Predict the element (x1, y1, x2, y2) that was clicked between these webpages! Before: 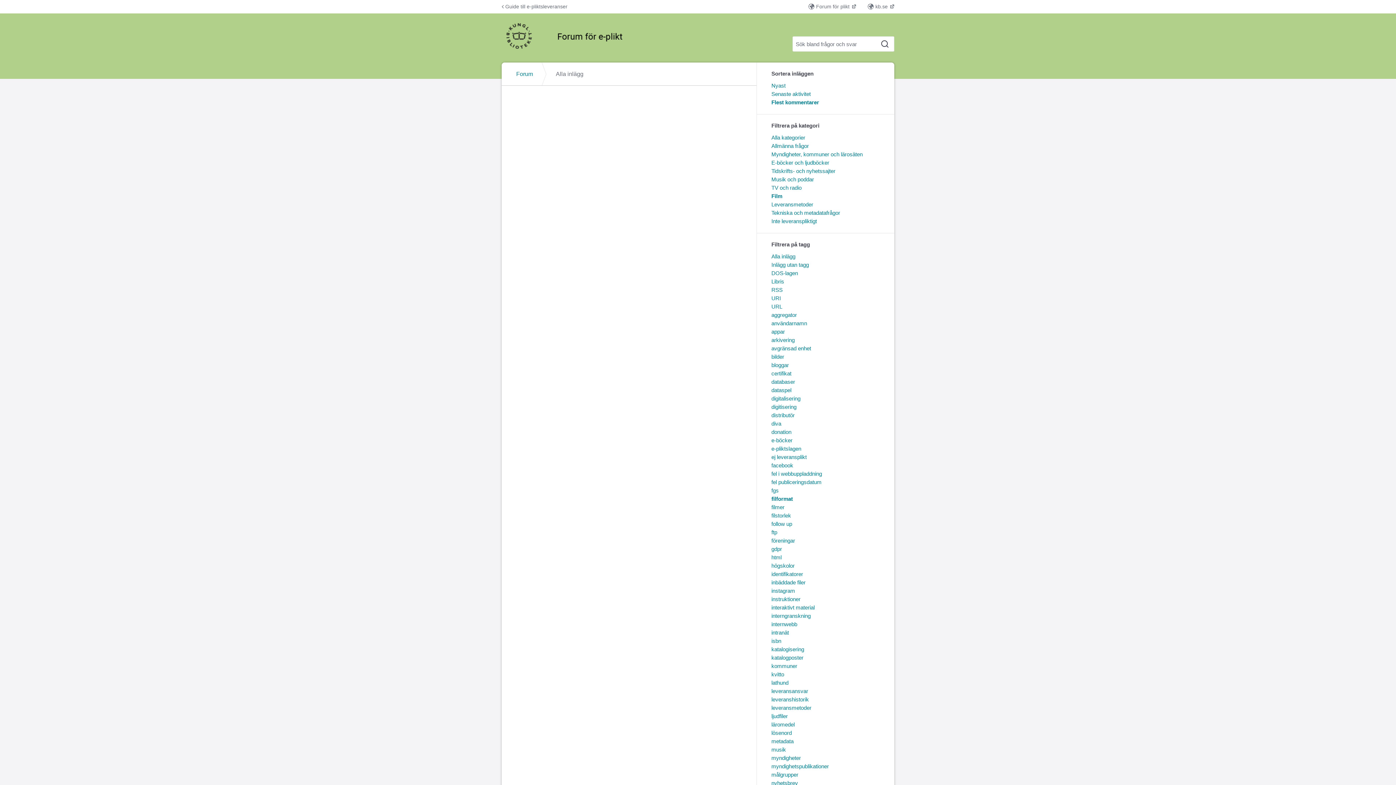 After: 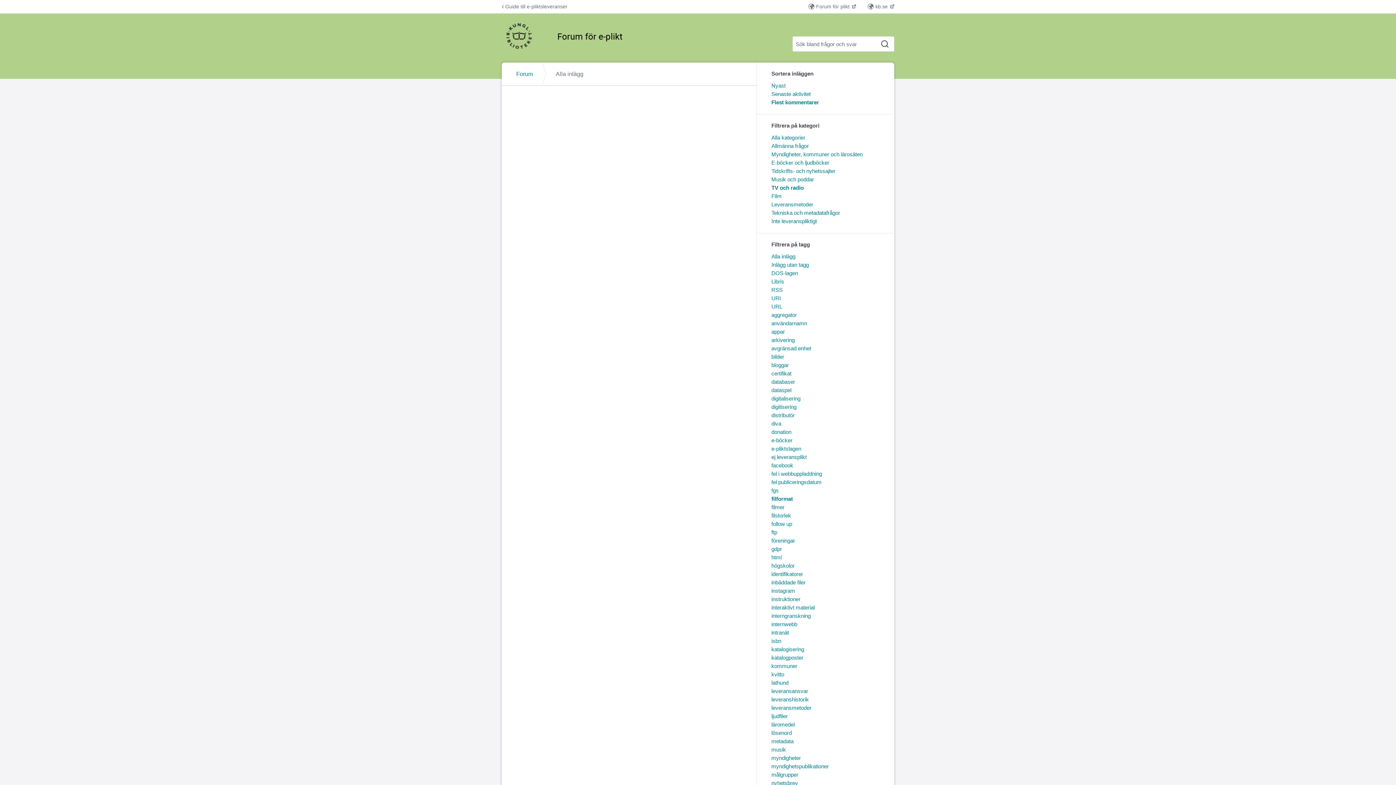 Action: bbox: (771, 185, 801, 190) label: TV och radio